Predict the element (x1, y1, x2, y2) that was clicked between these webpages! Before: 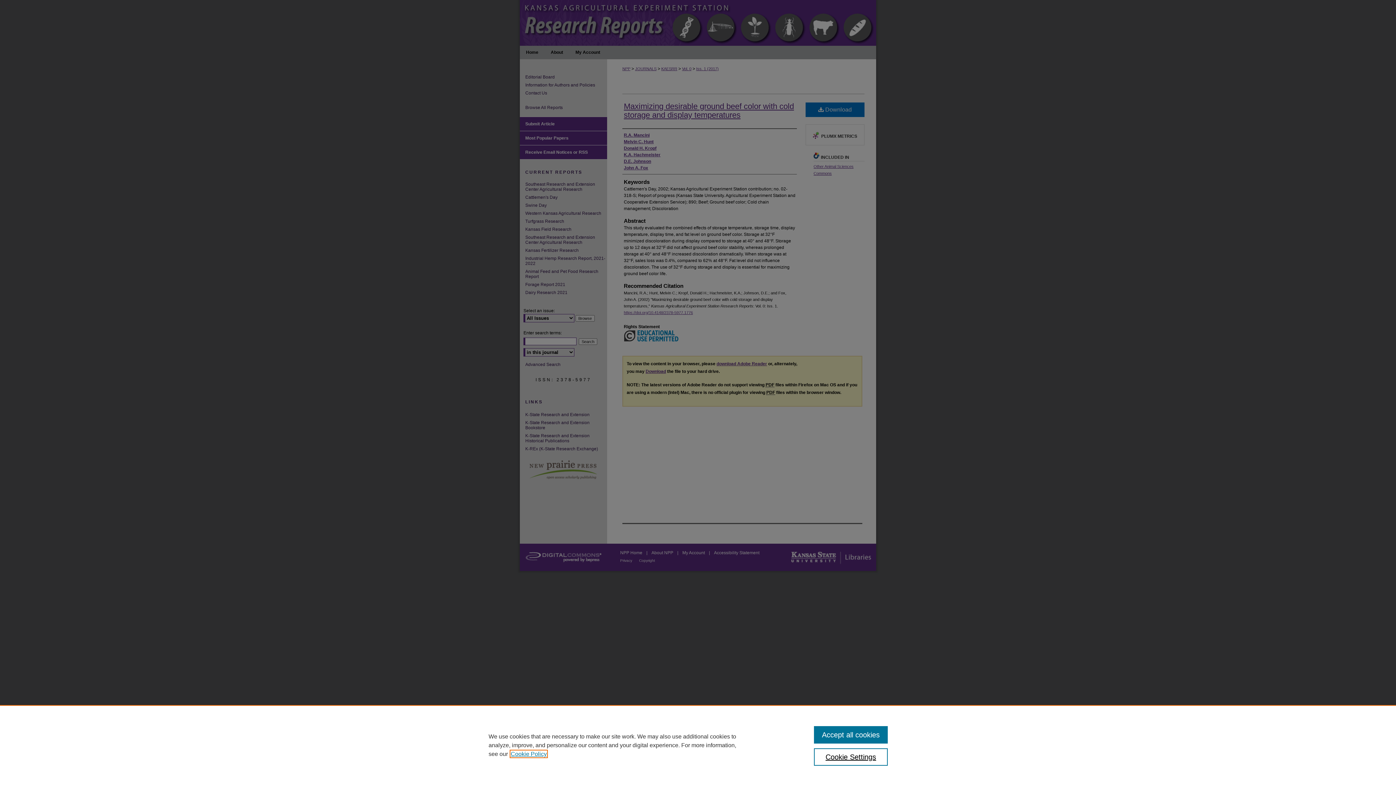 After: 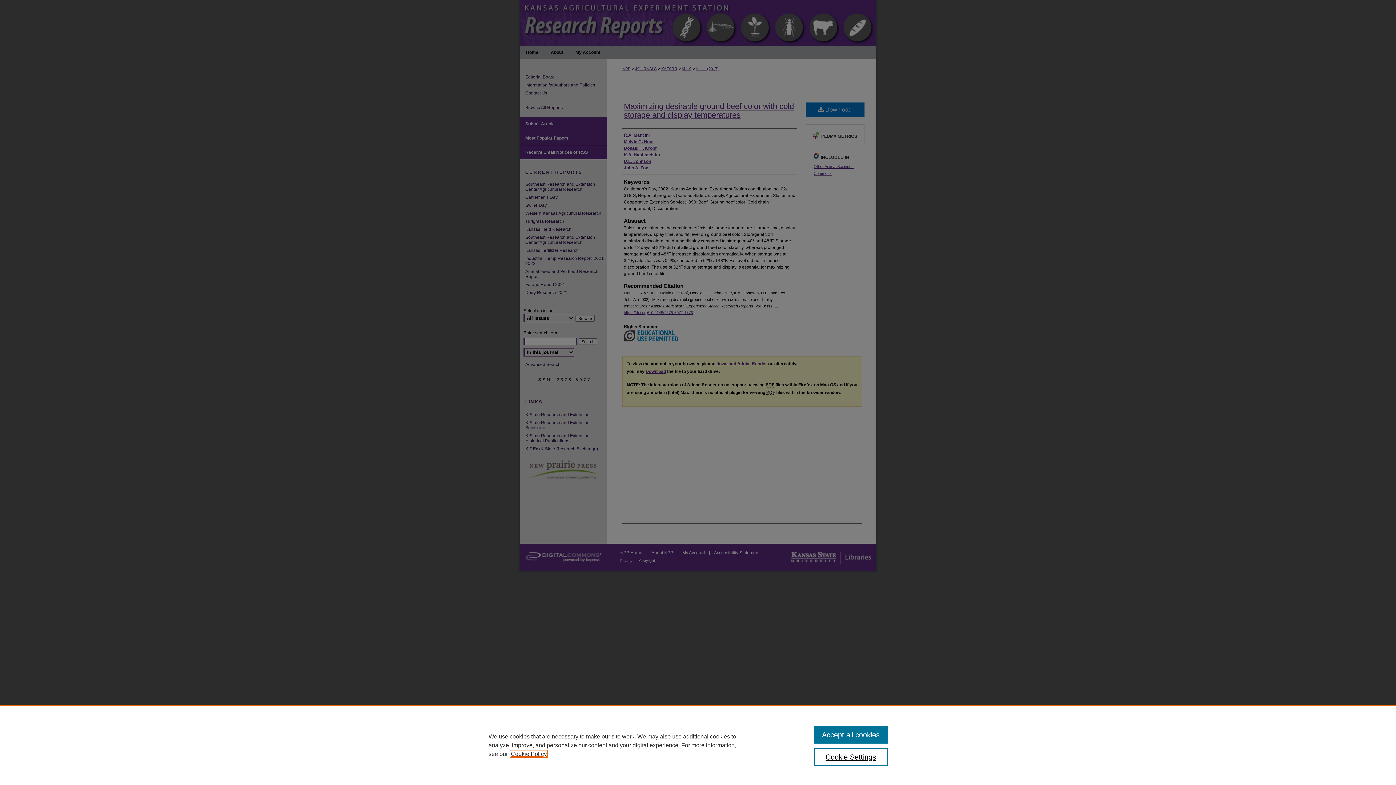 Action: label: , opens in a new tab bbox: (510, 751, 546, 757)